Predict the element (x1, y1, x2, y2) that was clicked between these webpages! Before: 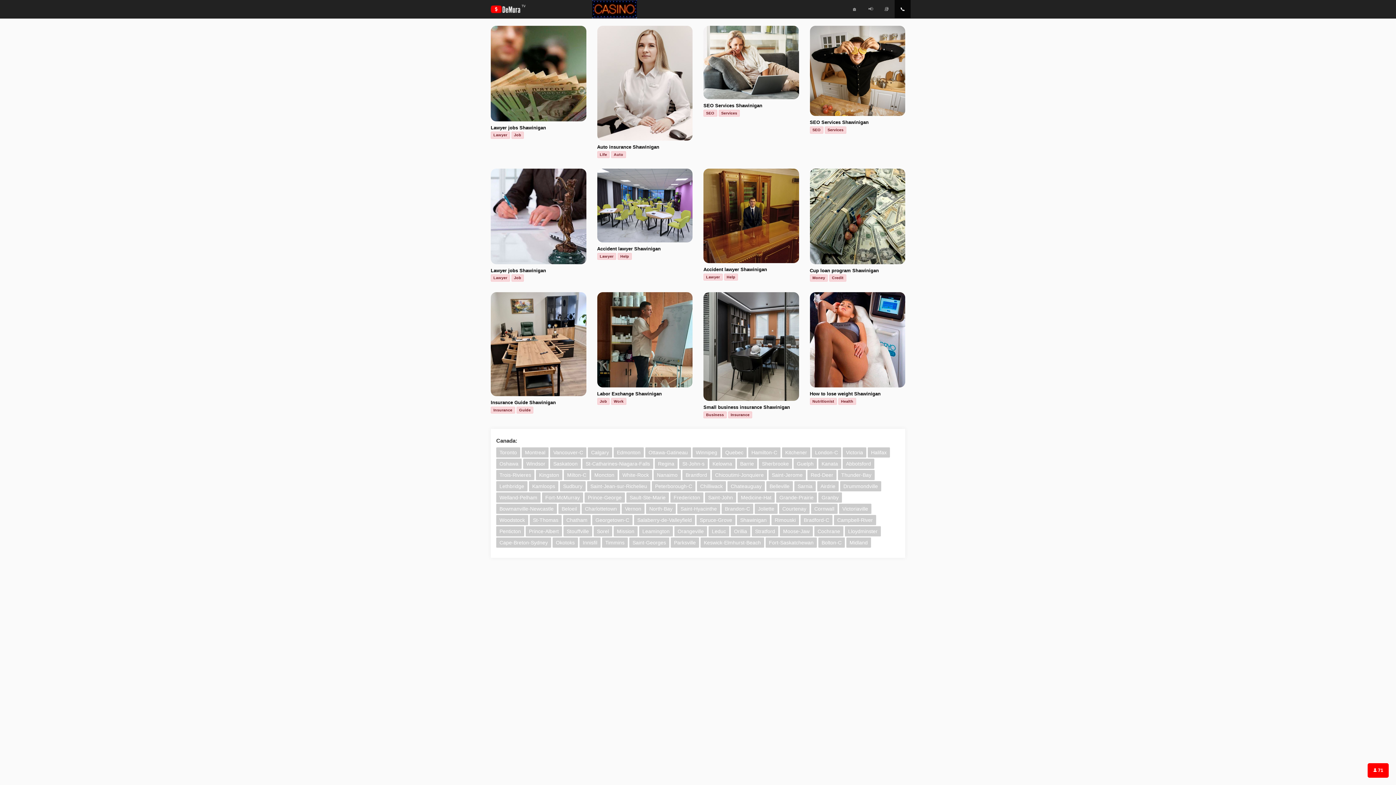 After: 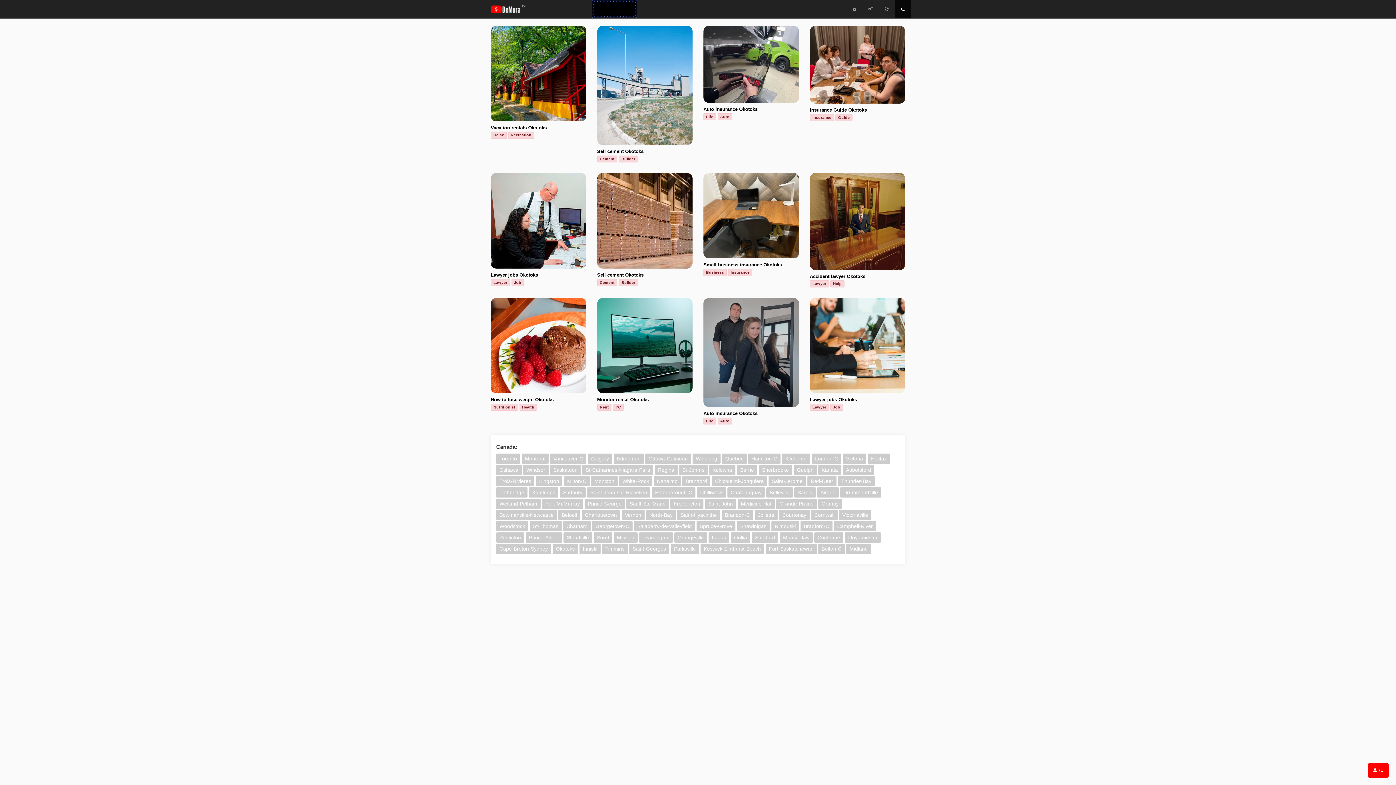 Action: label: Okotoks bbox: (552, 537, 578, 547)